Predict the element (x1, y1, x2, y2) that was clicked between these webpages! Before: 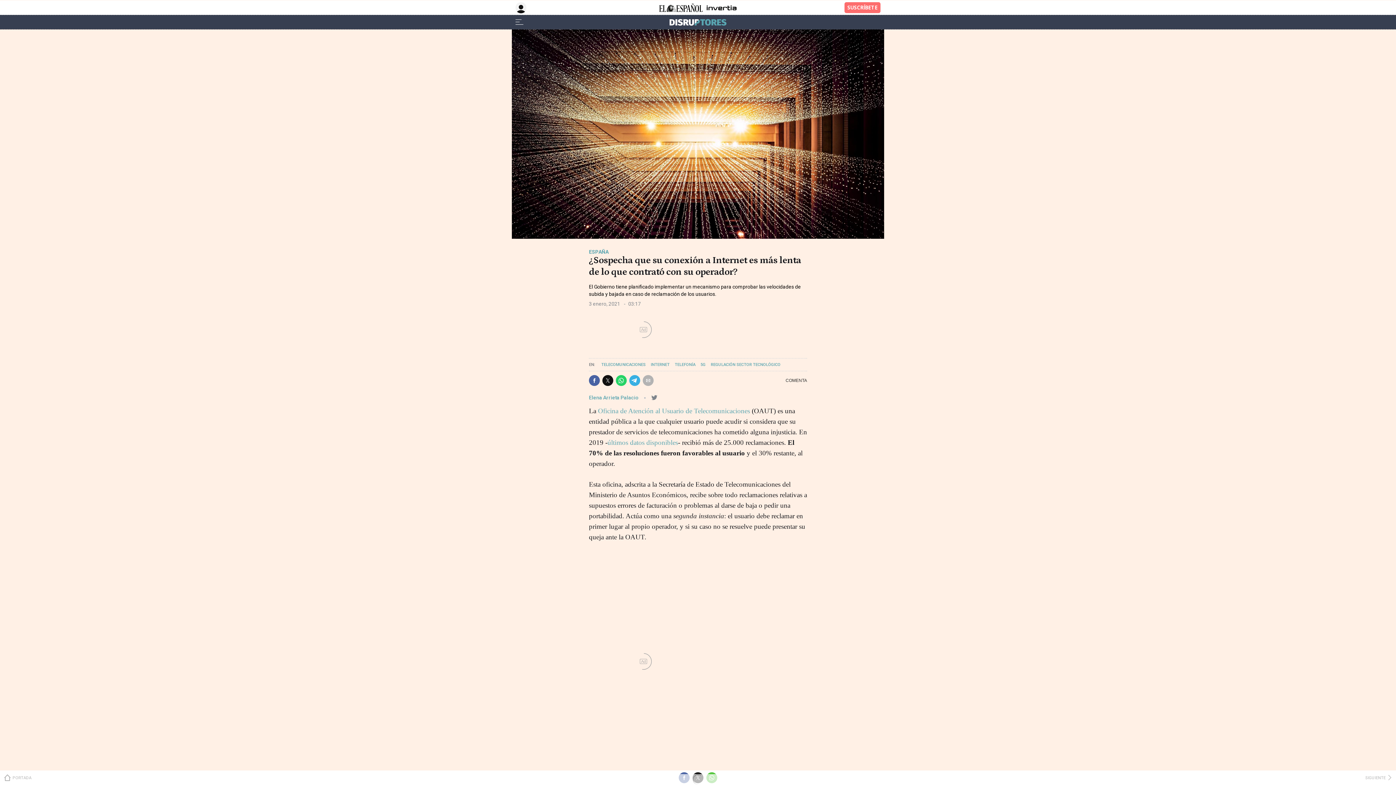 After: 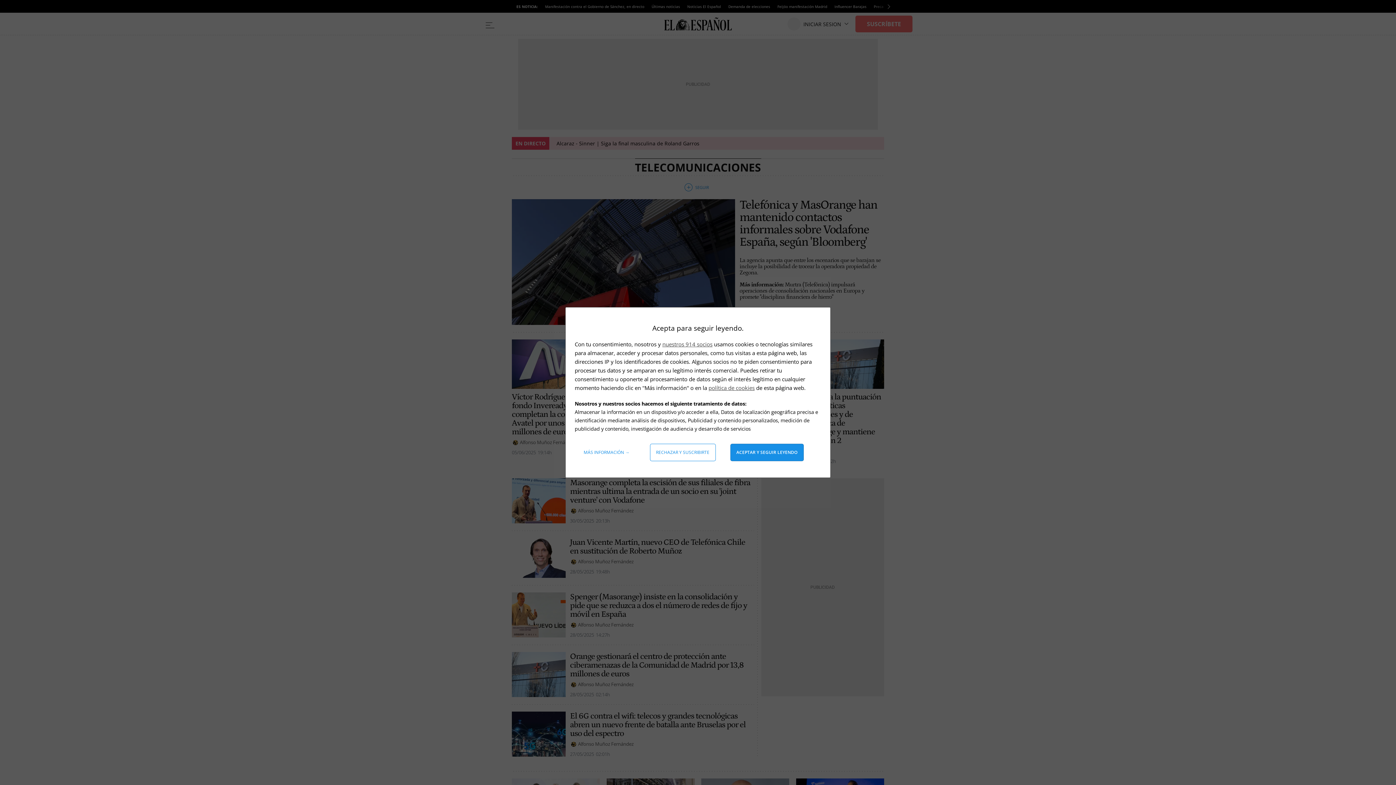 Action: label: TELECOMUNICACIONES bbox: (598, 360, 648, 369)